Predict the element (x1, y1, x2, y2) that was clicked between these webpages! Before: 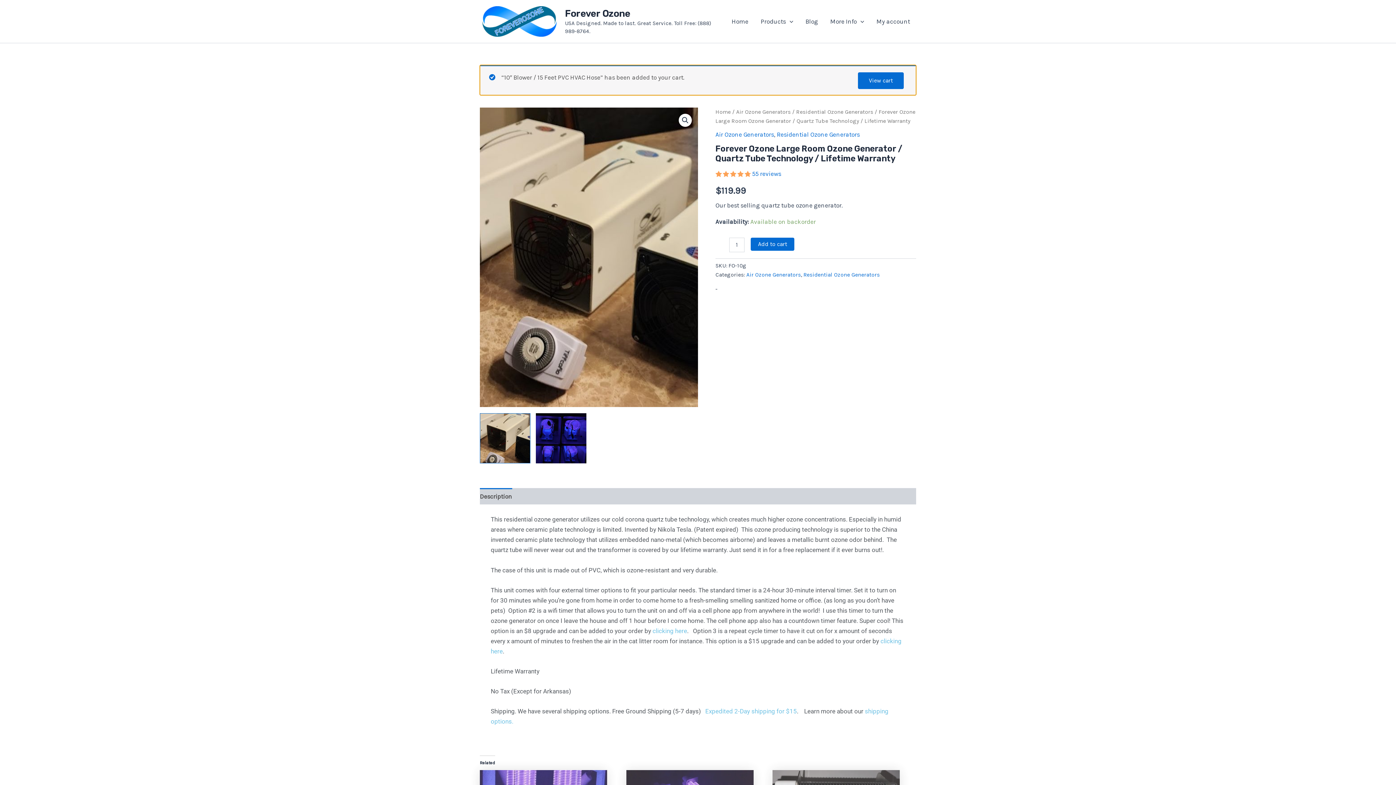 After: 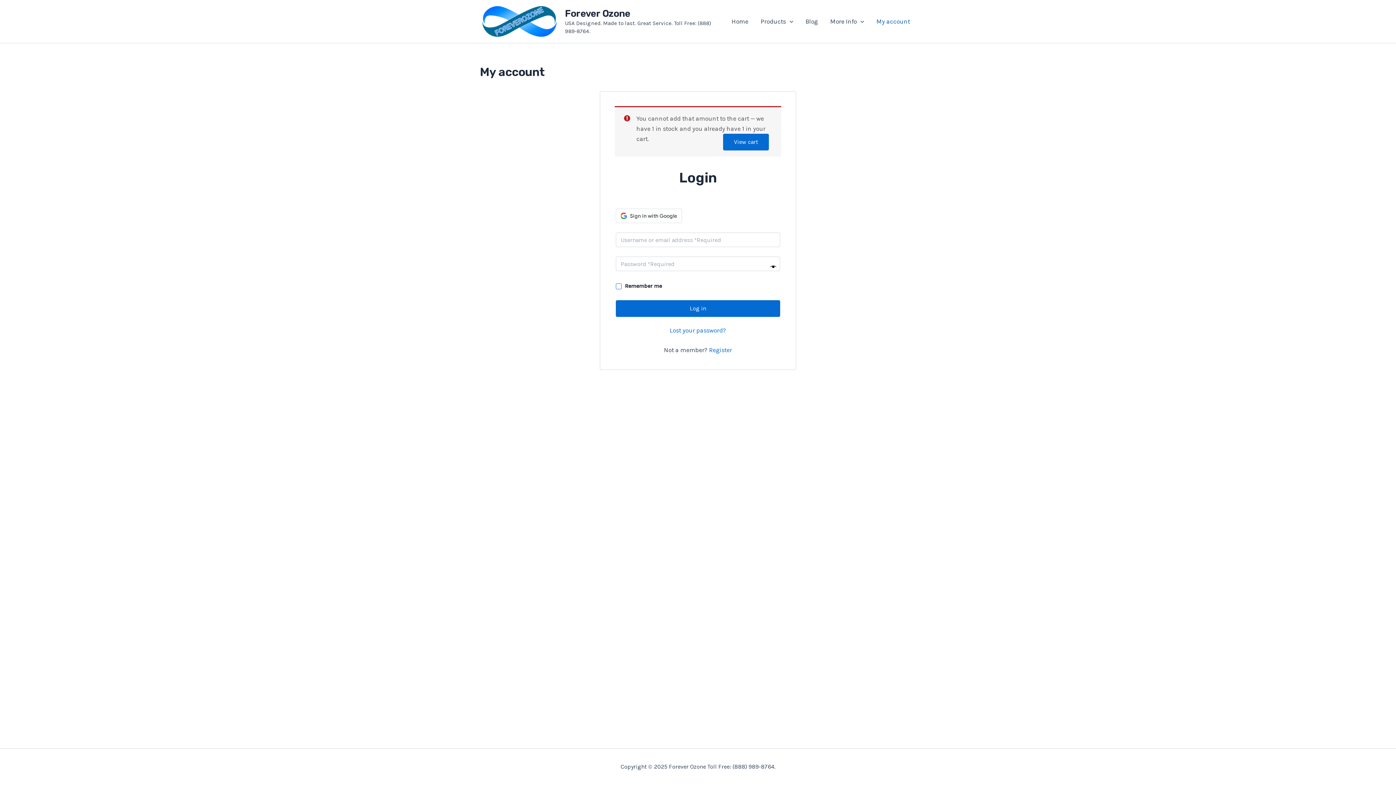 Action: bbox: (870, 6, 916, 36) label: My account